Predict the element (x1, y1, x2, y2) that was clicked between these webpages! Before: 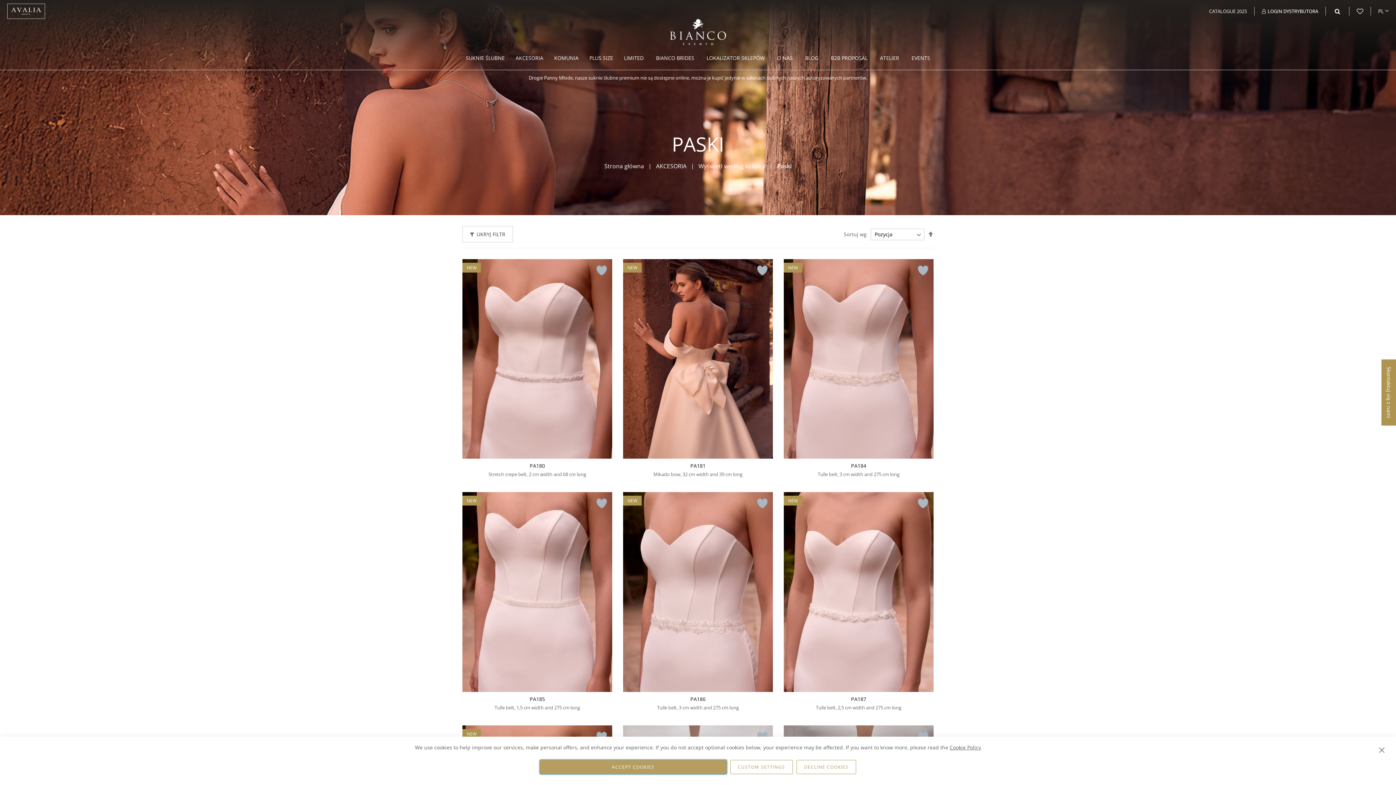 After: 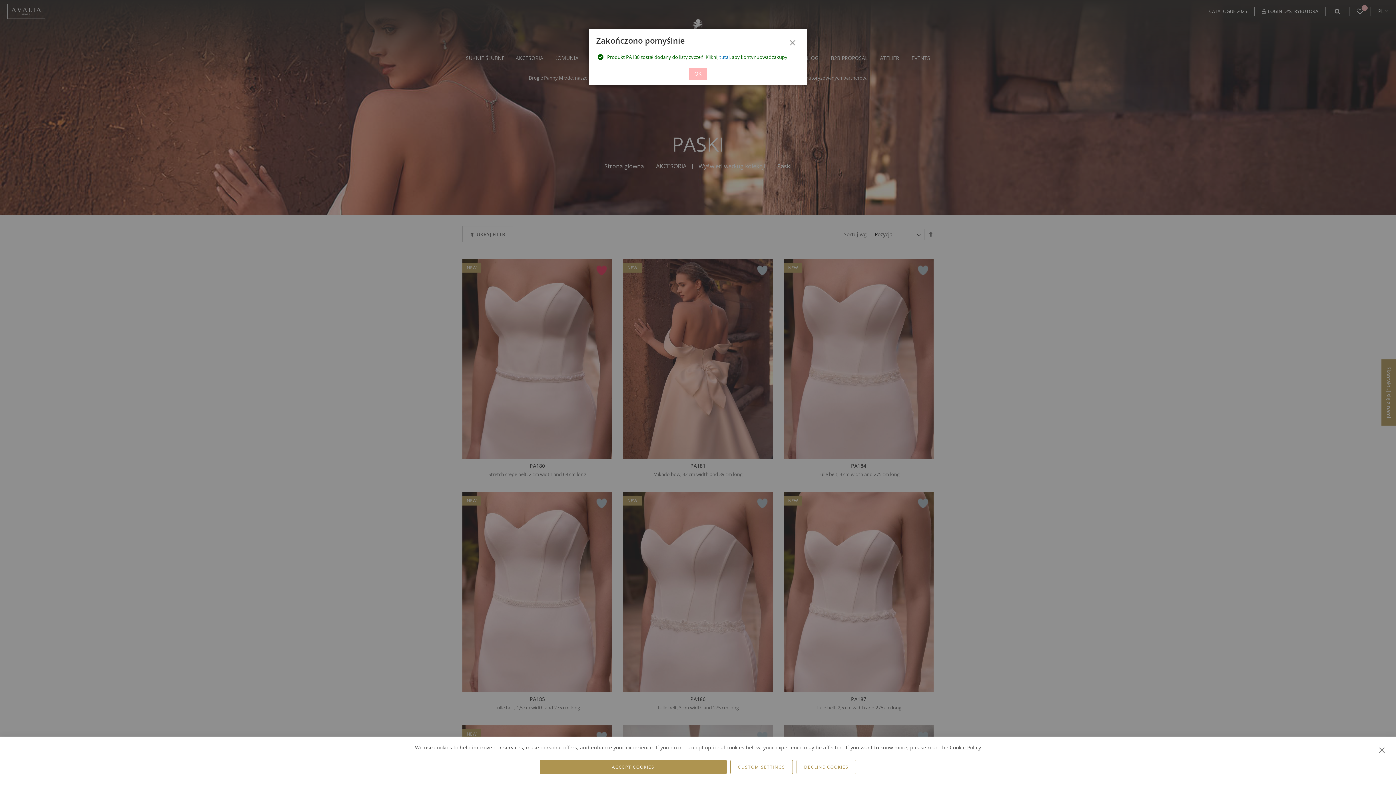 Action: label: Dodaj do listy życzeń bbox: (590, 259, 612, 281)